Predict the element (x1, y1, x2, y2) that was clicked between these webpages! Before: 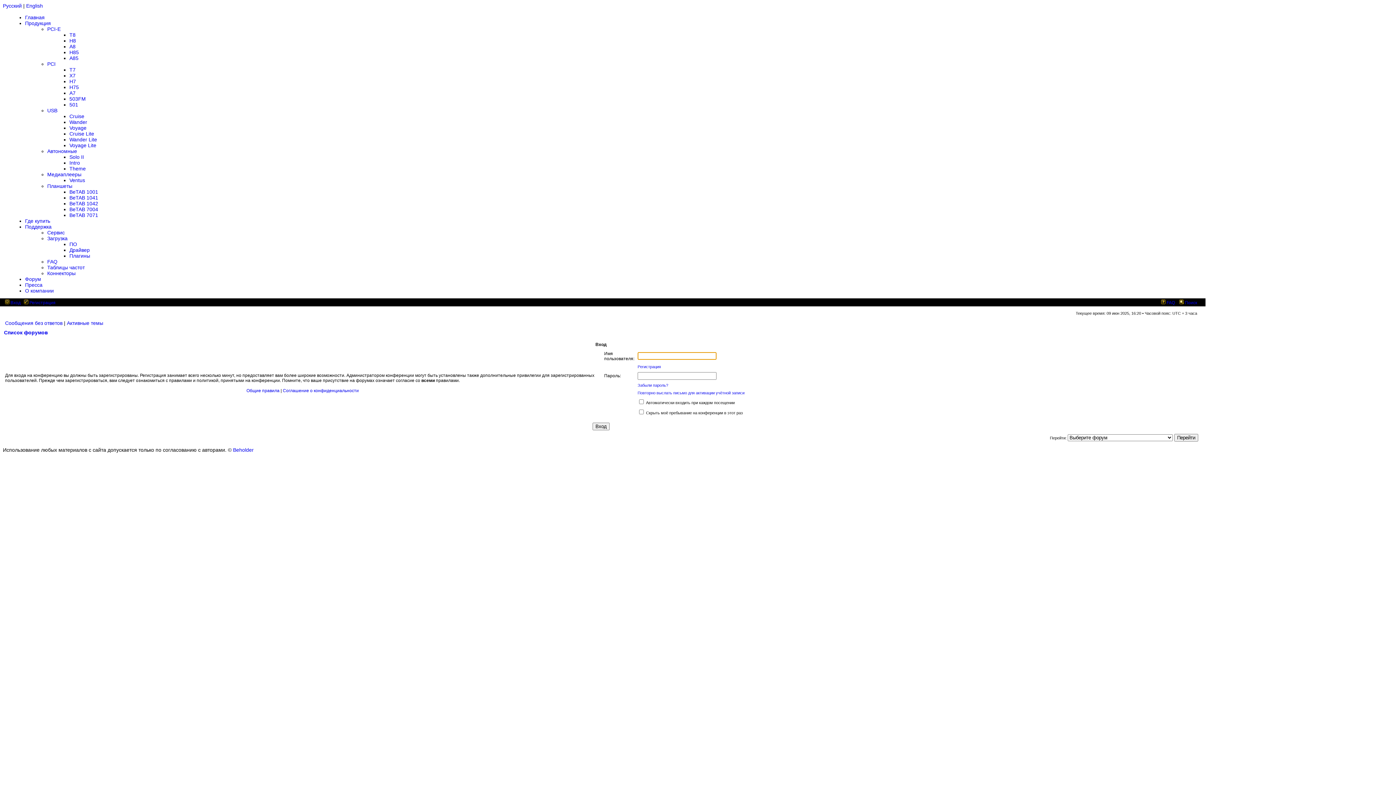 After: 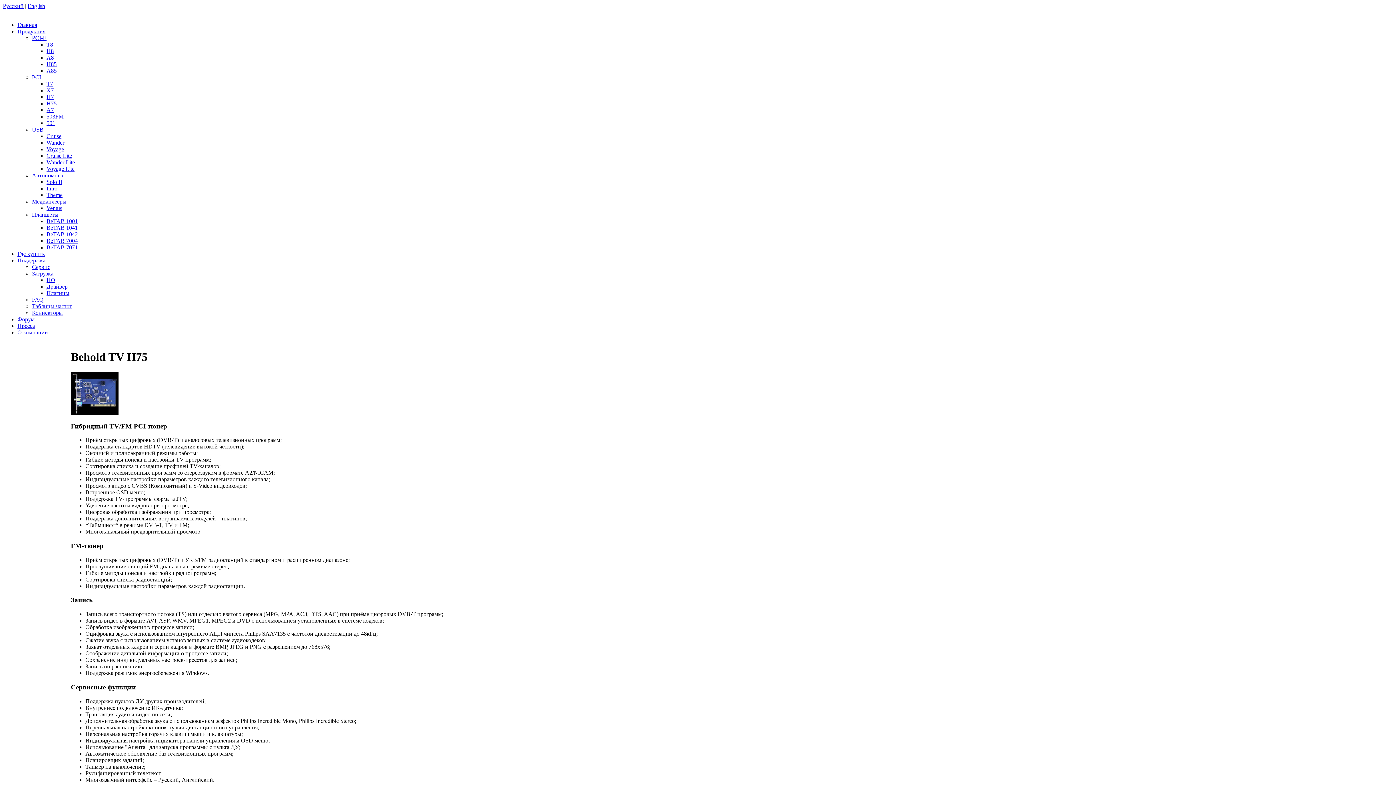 Action: bbox: (69, 84, 78, 90) label: H75